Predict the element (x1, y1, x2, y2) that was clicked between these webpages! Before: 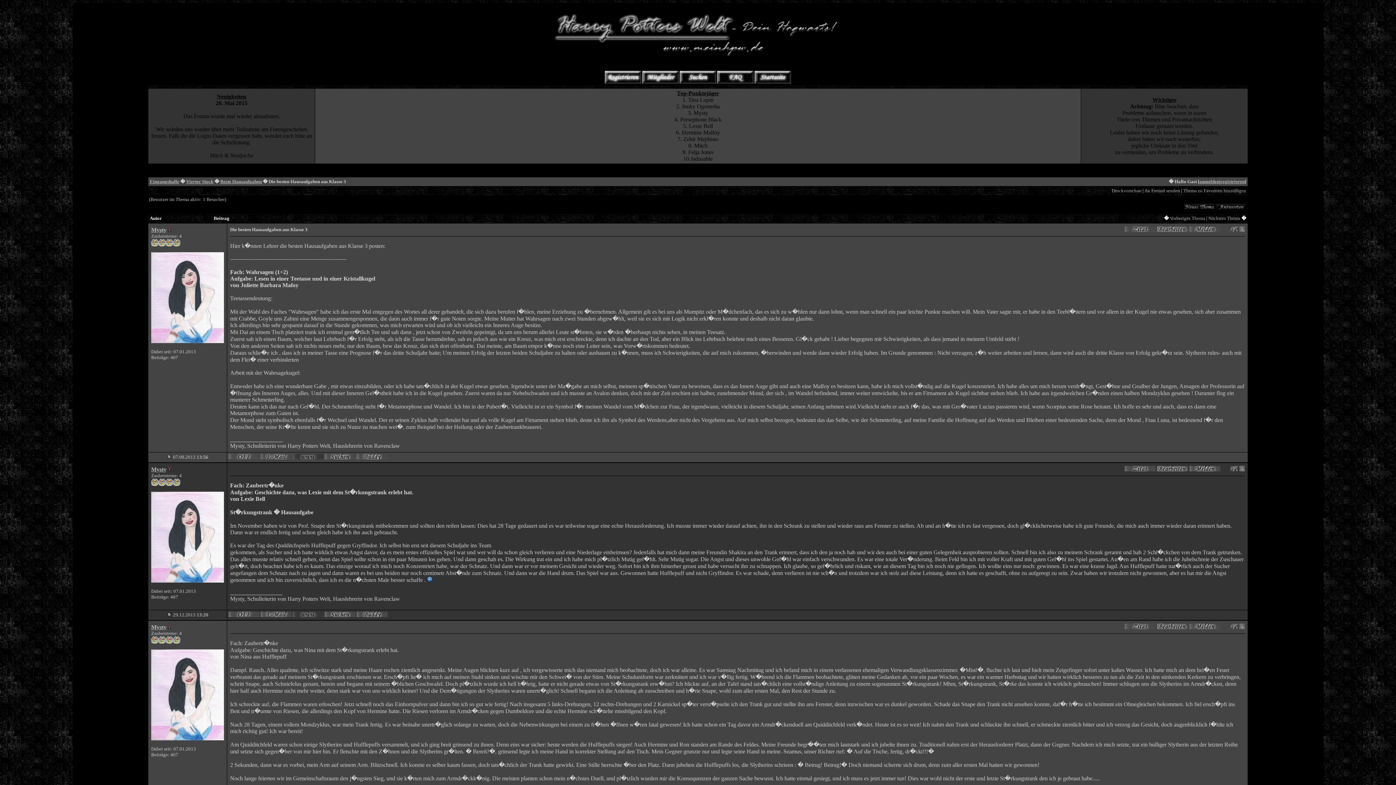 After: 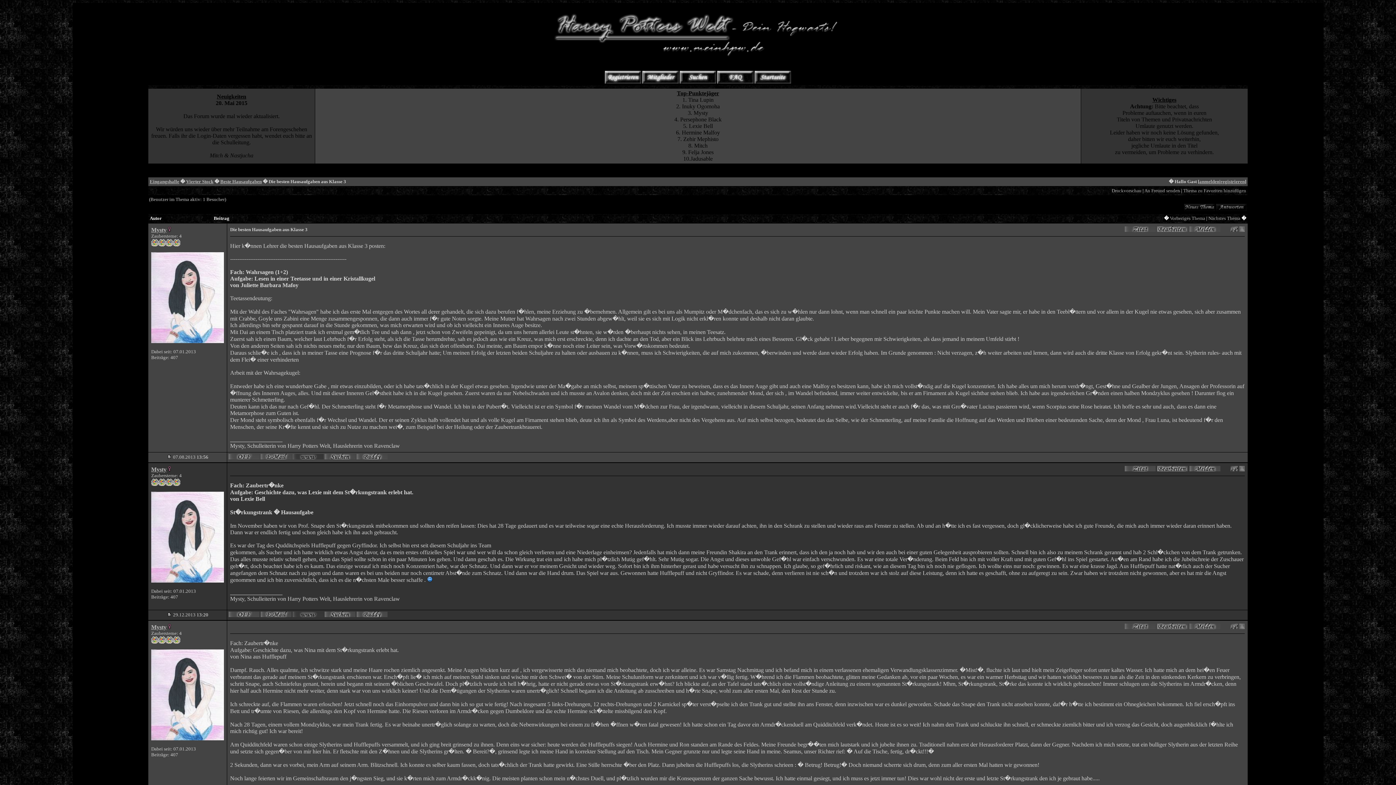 Action: bbox: (1239, 466, 1245, 472)